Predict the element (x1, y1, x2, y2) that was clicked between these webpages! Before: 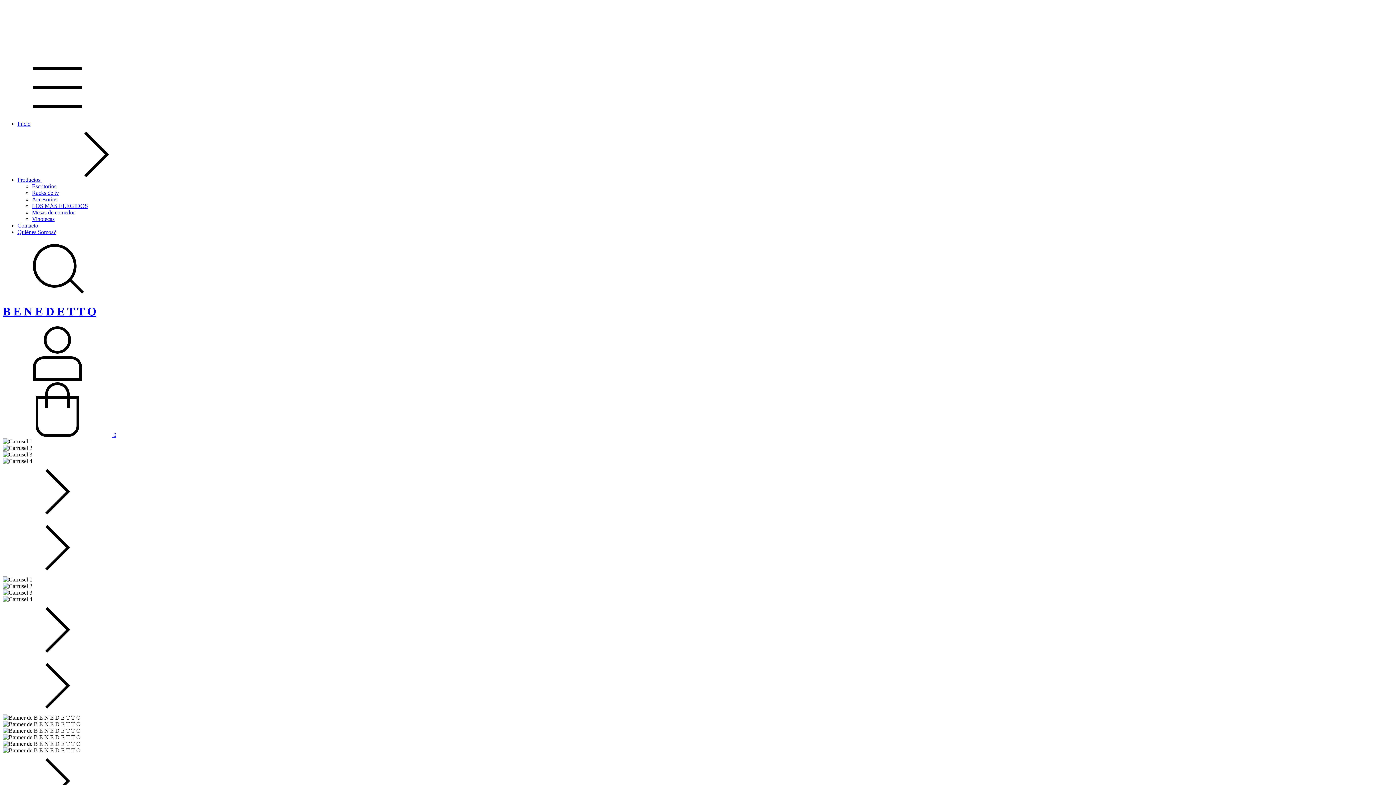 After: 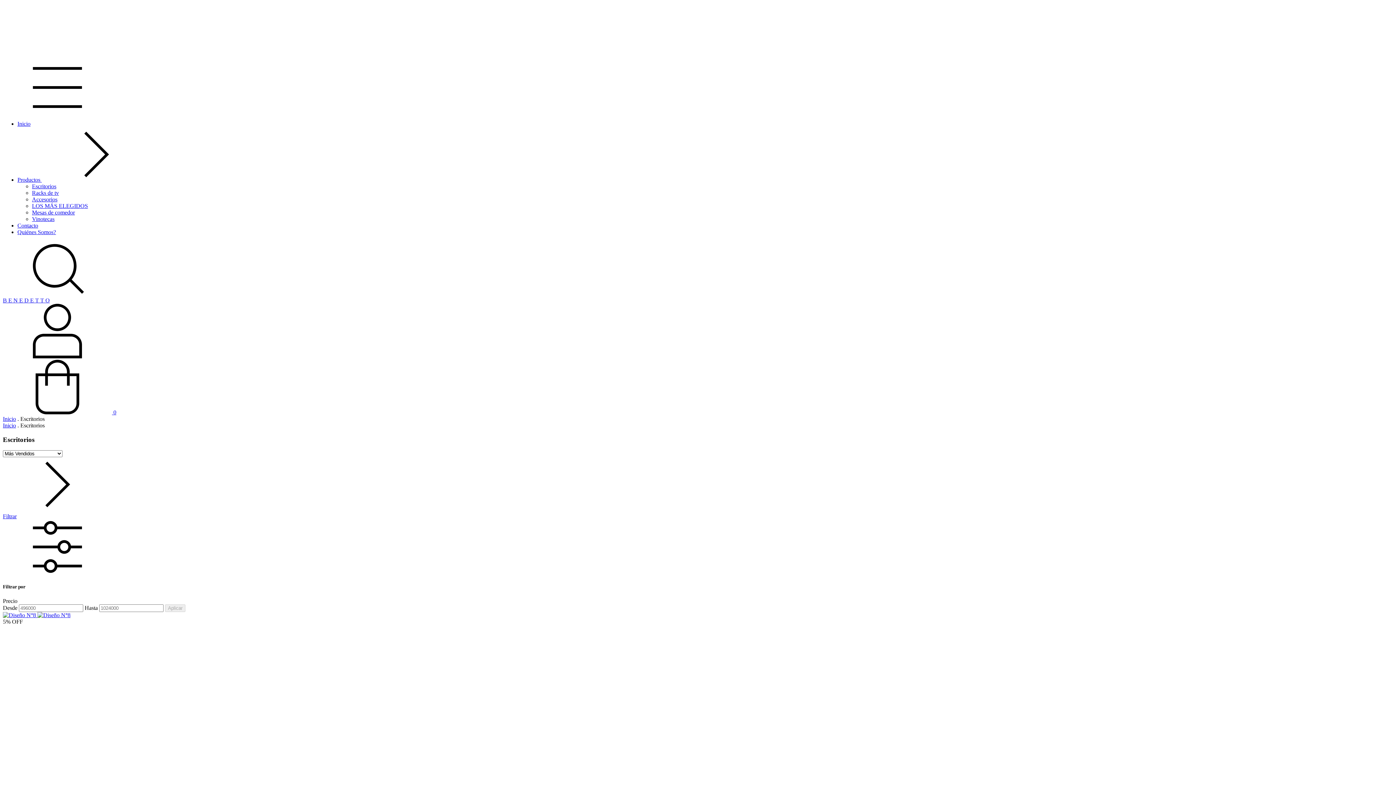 Action: bbox: (32, 183, 56, 189) label: Escritorios